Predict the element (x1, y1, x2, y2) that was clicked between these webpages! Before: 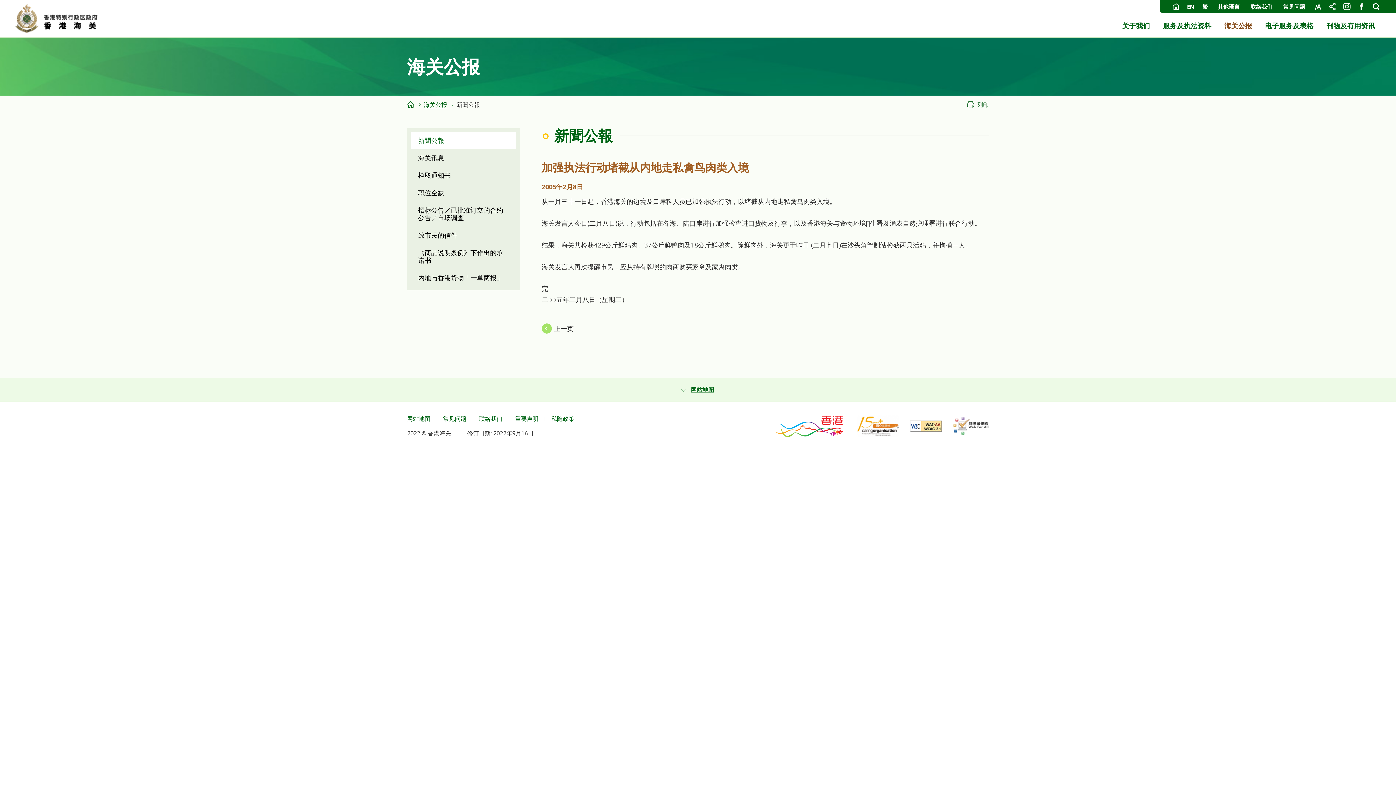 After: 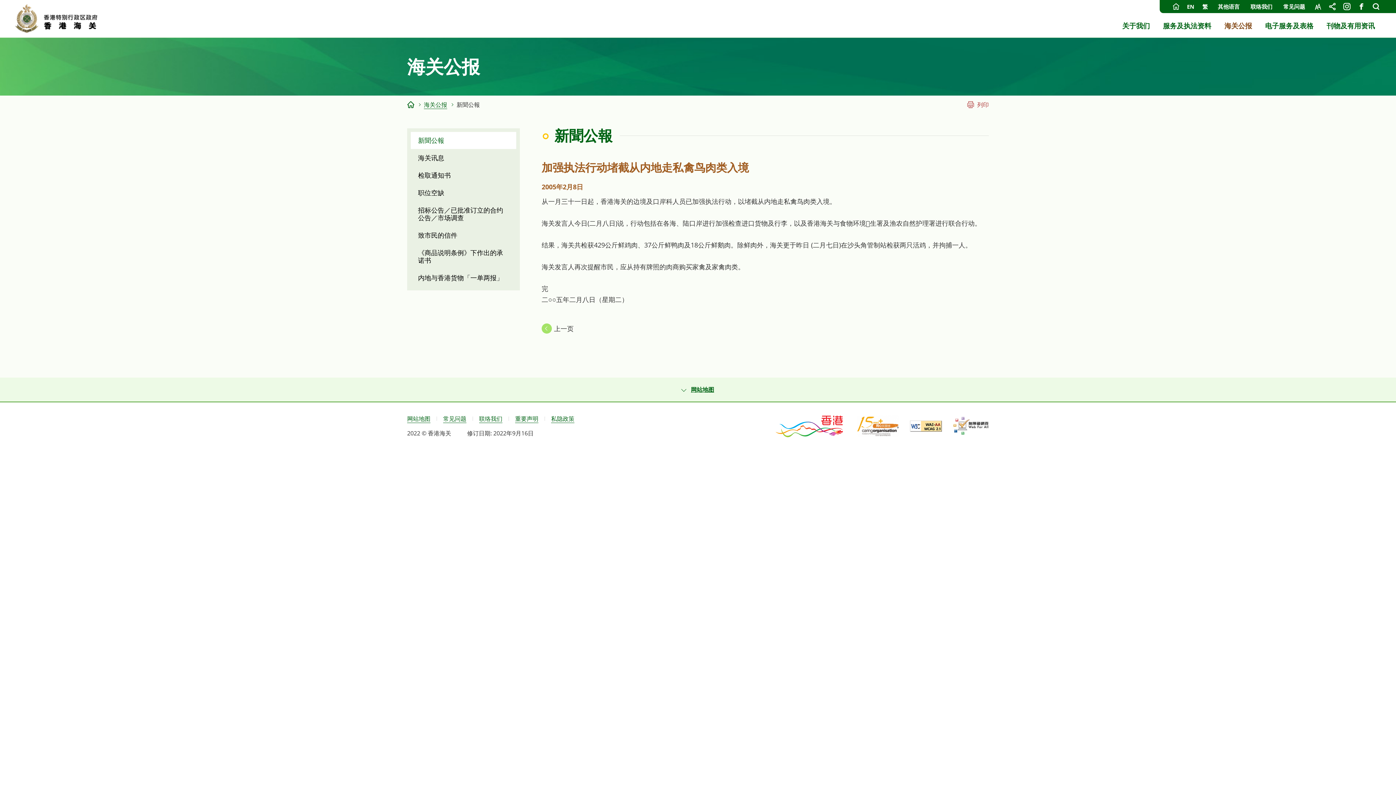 Action: label: 列印 bbox: (967, 99, 989, 110)